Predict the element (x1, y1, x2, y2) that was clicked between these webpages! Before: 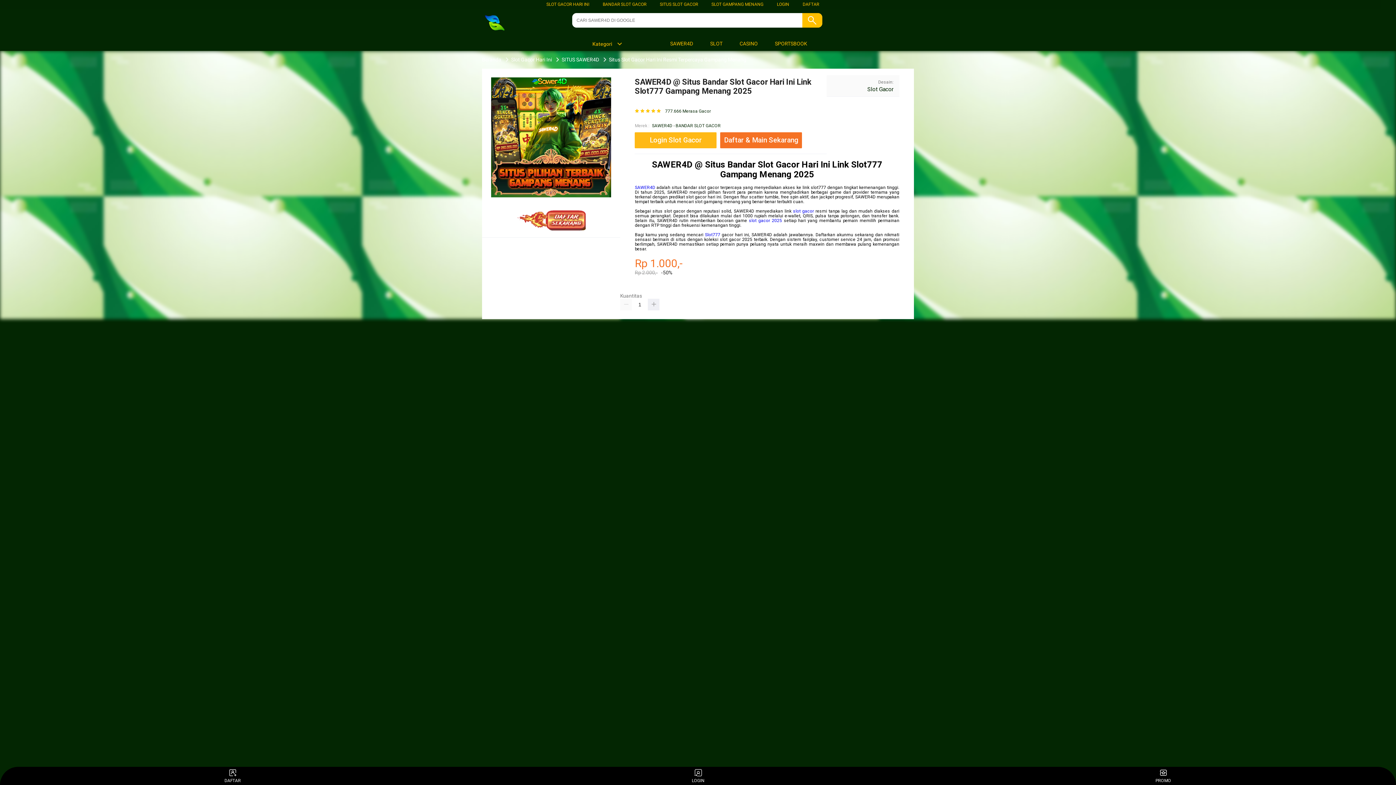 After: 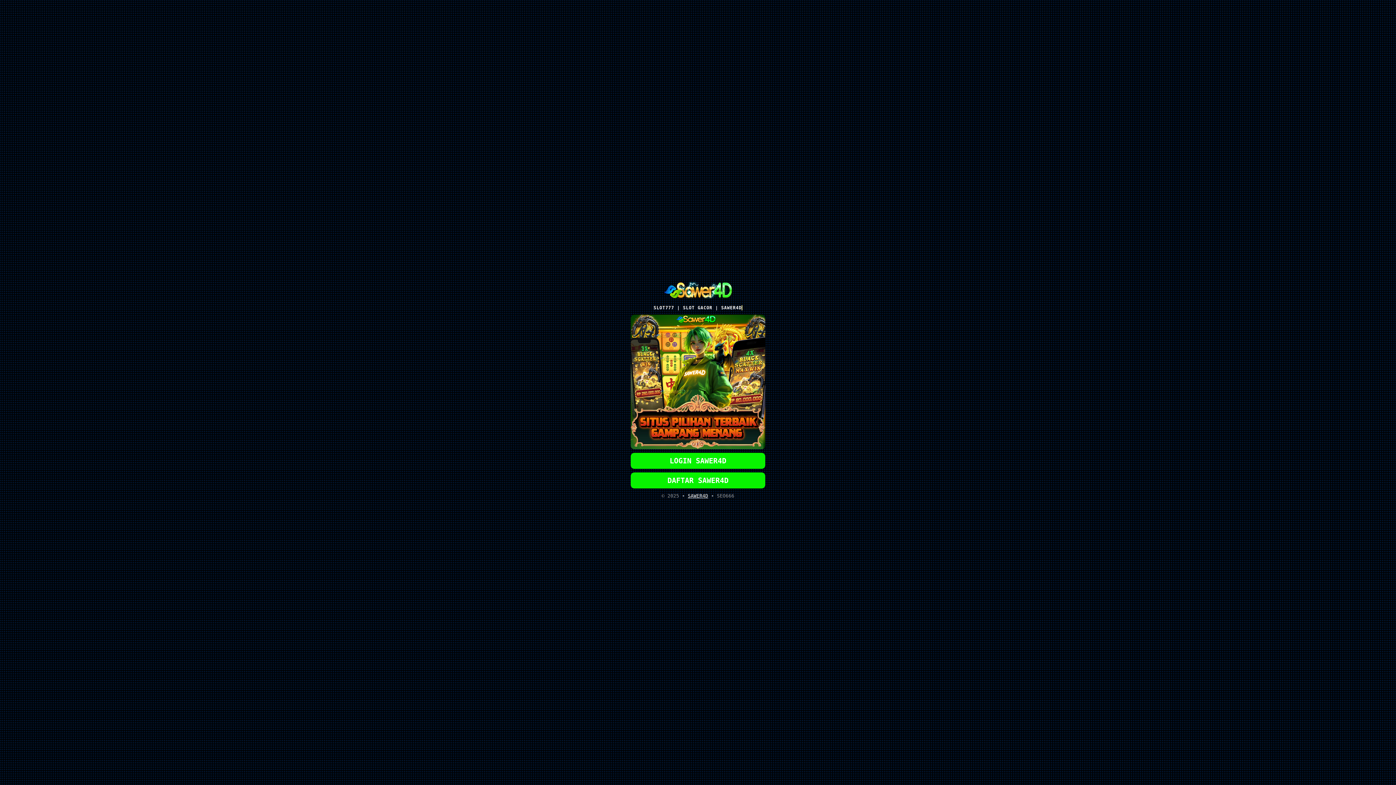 Action: bbox: (516, 232, 585, 237)